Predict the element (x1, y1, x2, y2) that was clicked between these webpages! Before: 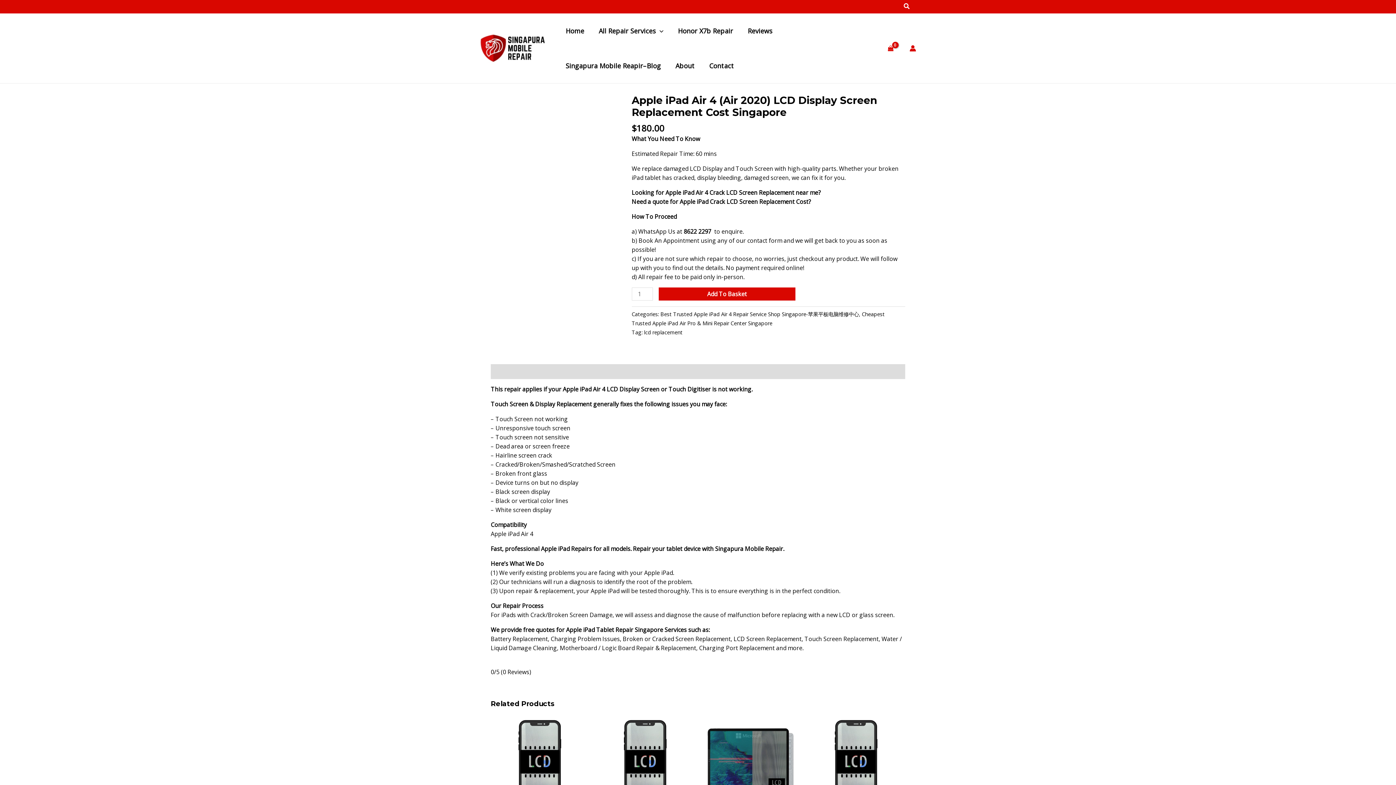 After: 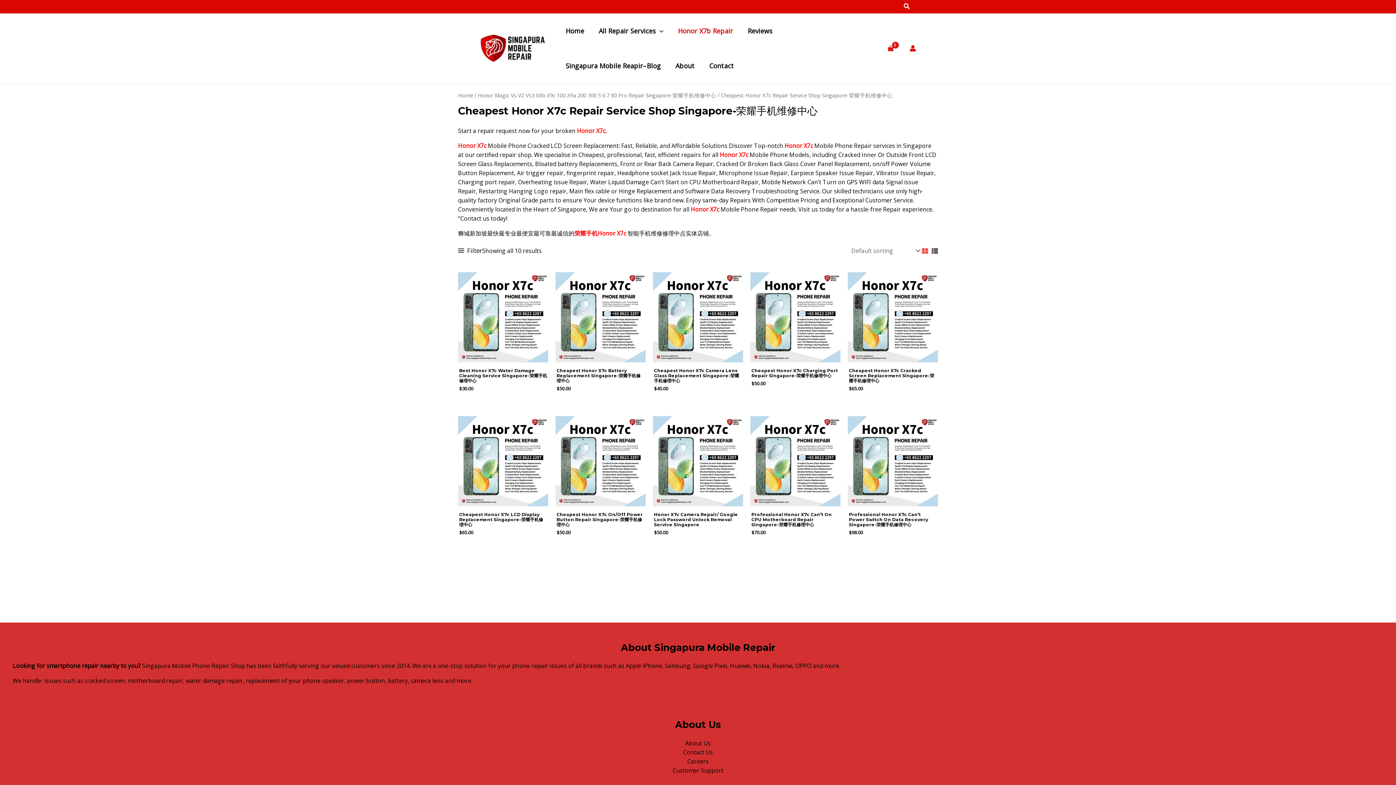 Action: label: Honor X7b Repair bbox: (670, 13, 740, 48)